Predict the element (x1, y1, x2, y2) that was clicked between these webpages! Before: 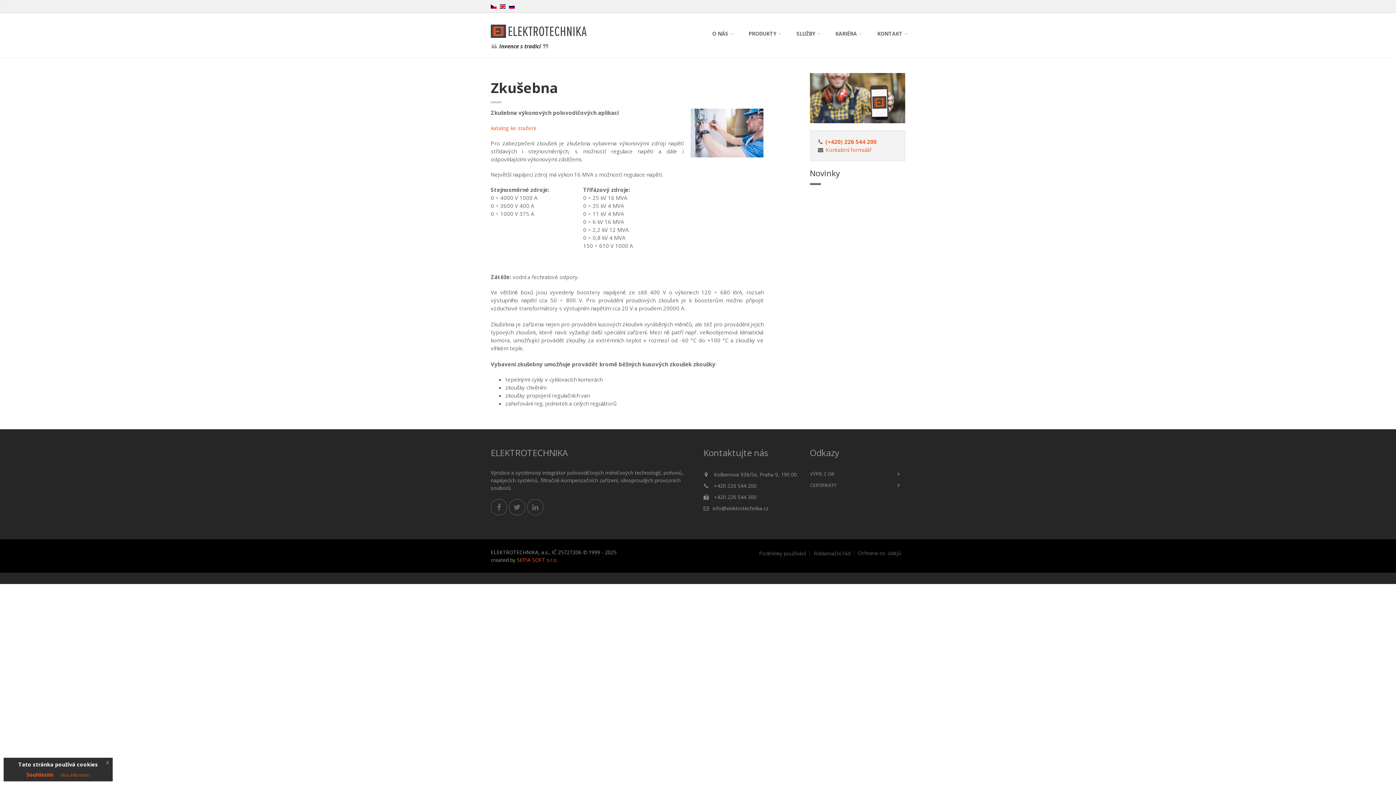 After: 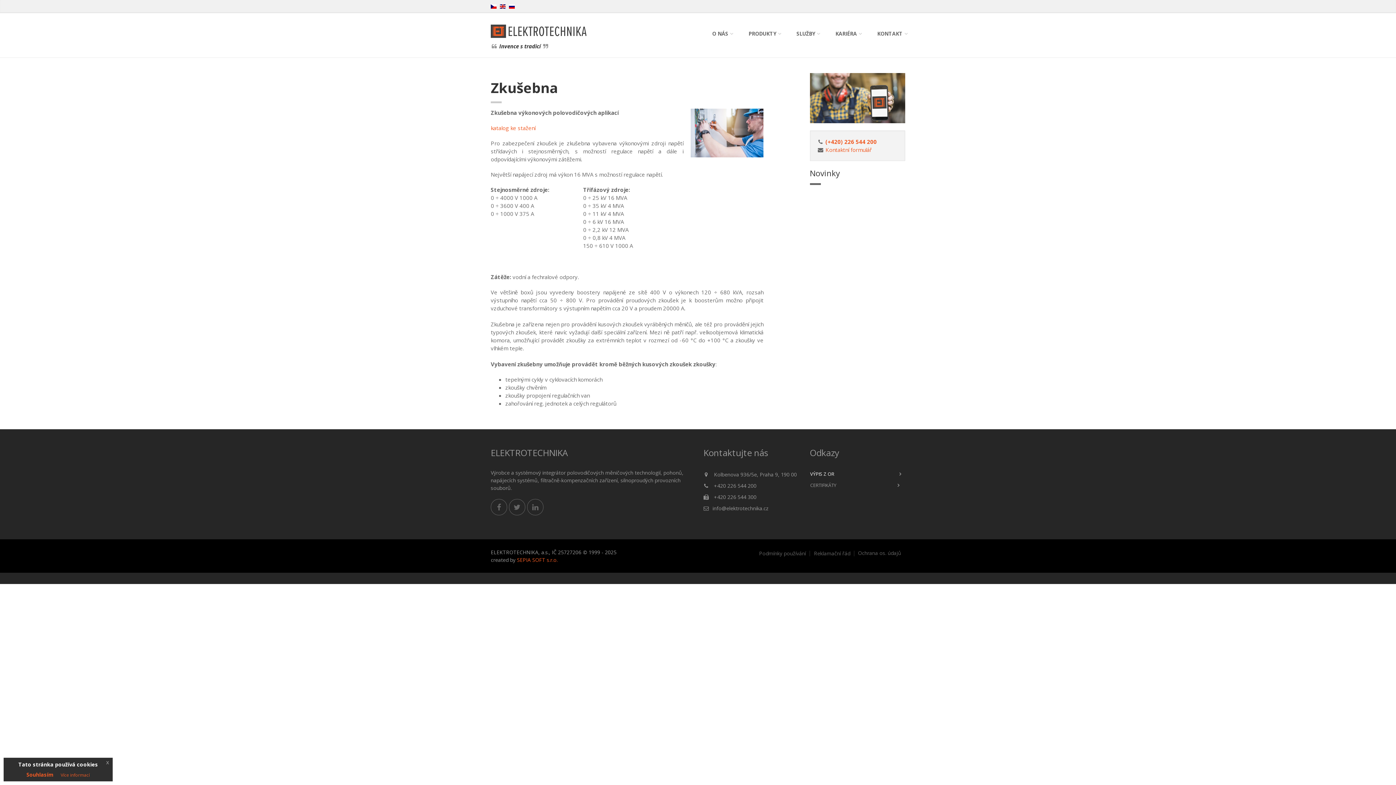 Action: label: VÝPIS Z OR bbox: (810, 469, 905, 479)